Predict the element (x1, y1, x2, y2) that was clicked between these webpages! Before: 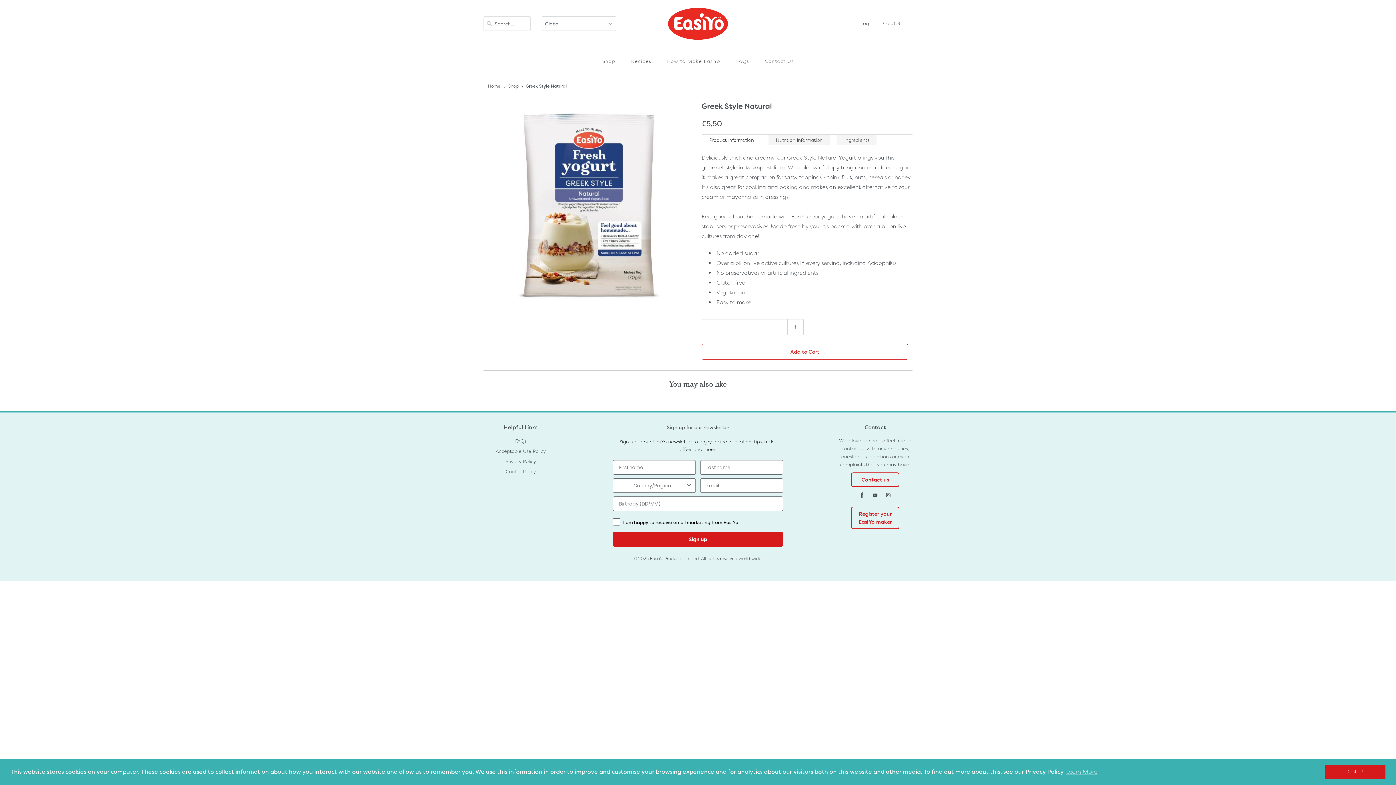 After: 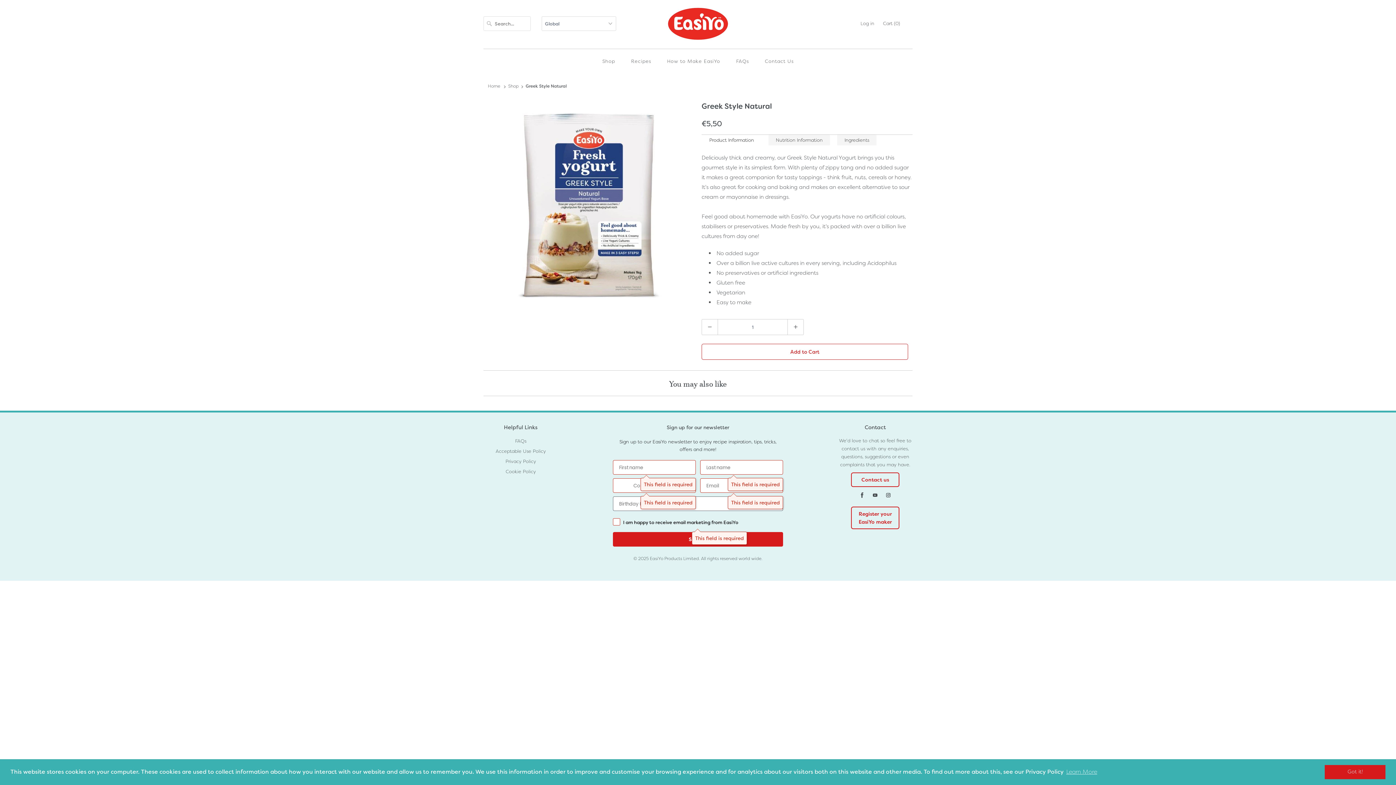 Action: bbox: (613, 532, 783, 547) label: Sign up